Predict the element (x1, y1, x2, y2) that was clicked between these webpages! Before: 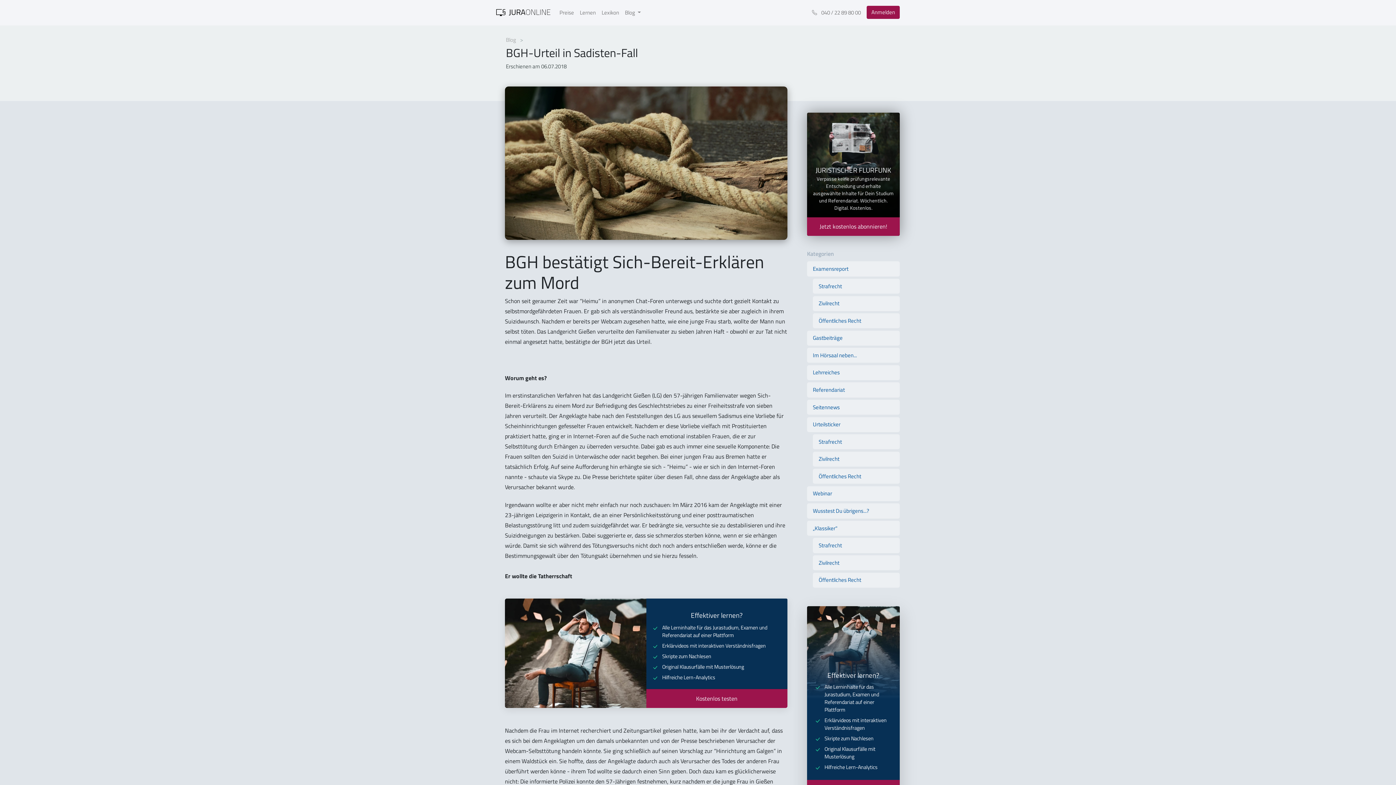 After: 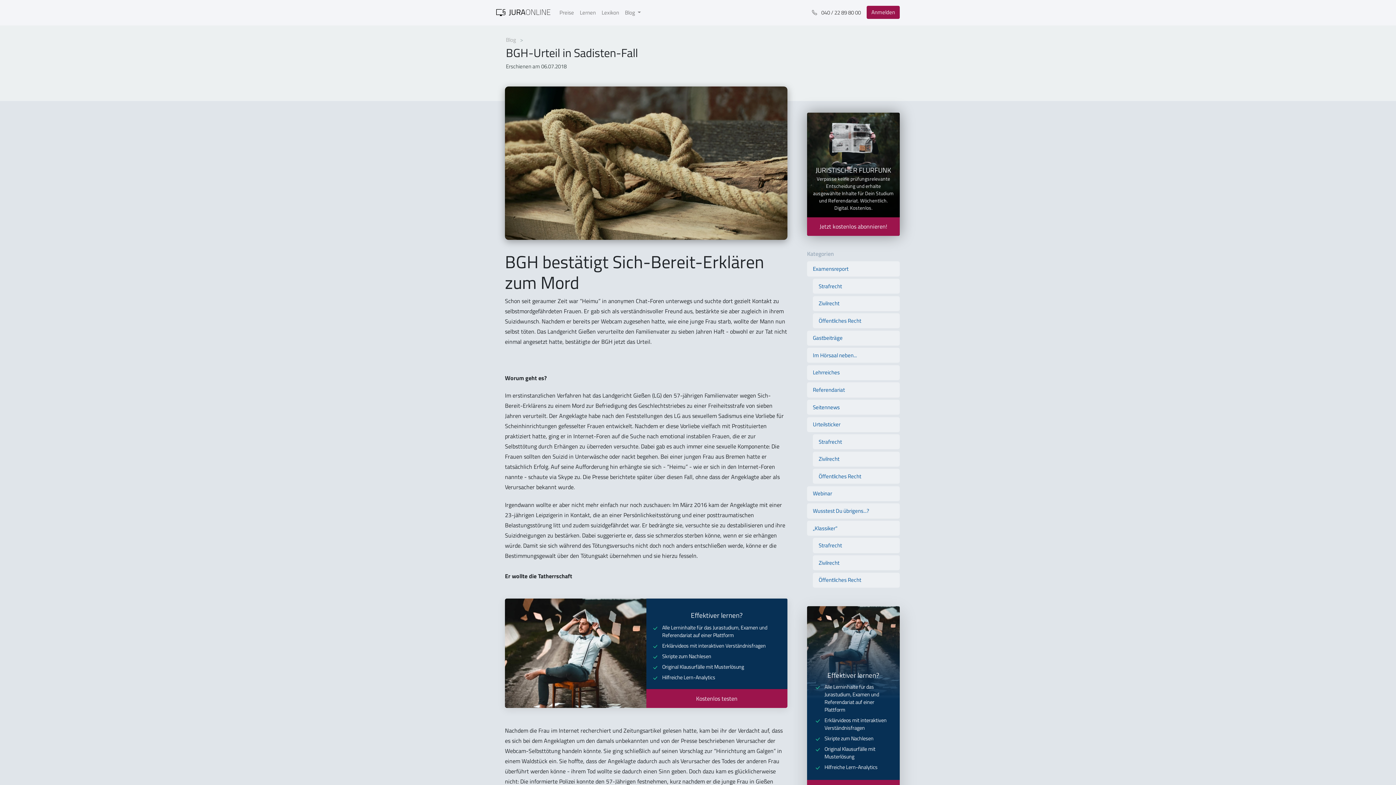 Action: label:  040 / 22 89 80 00 bbox: (809, 5, 864, 19)